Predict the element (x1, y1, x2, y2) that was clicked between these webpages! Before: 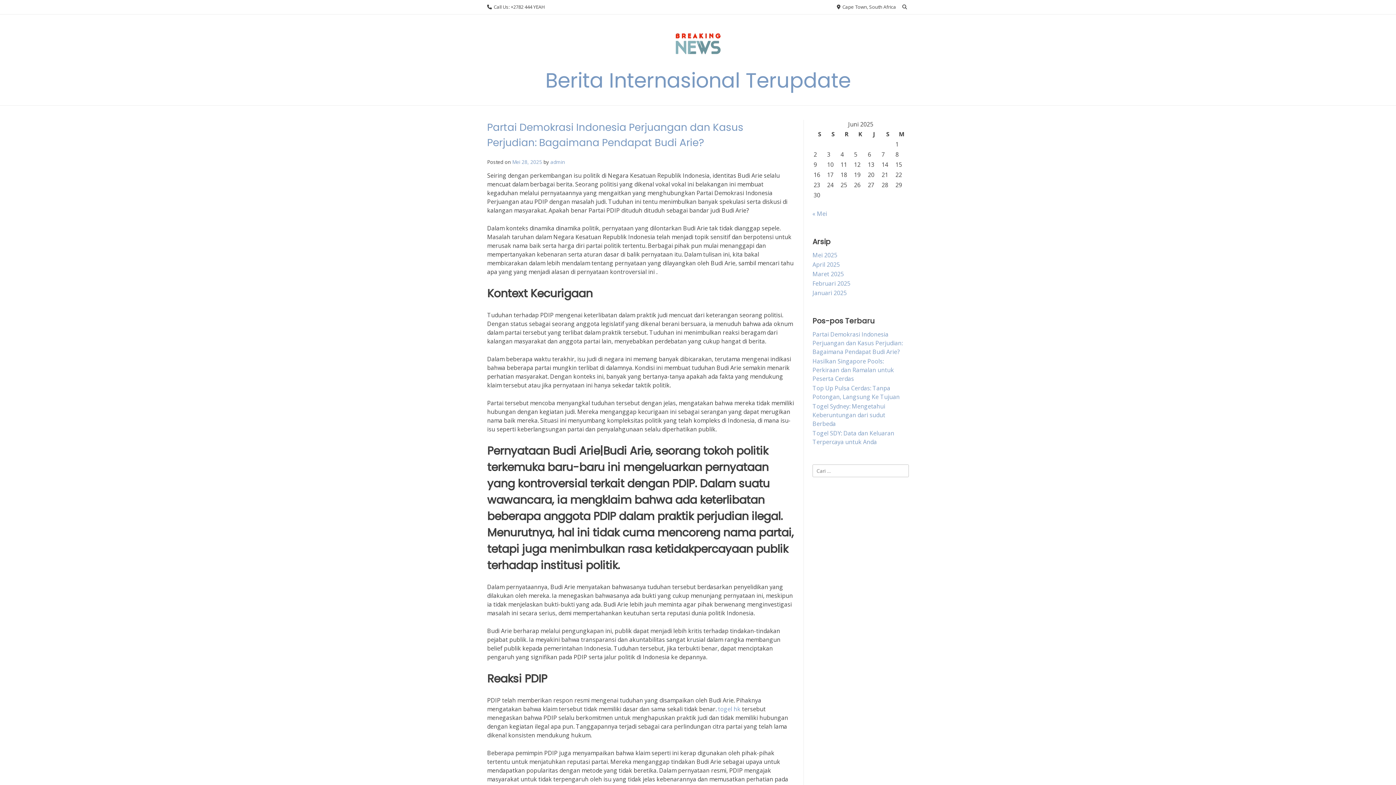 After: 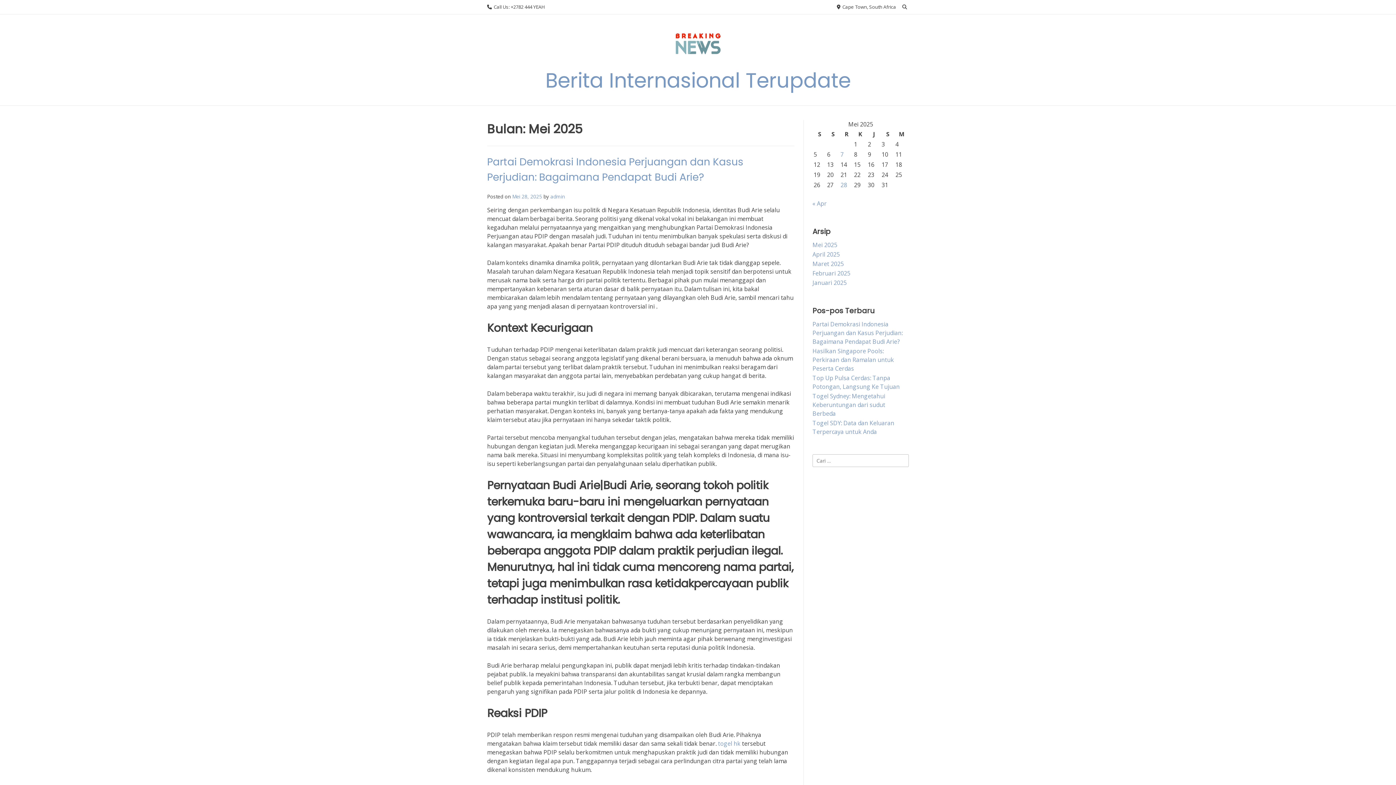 Action: bbox: (812, 251, 837, 259) label: Mei 2025